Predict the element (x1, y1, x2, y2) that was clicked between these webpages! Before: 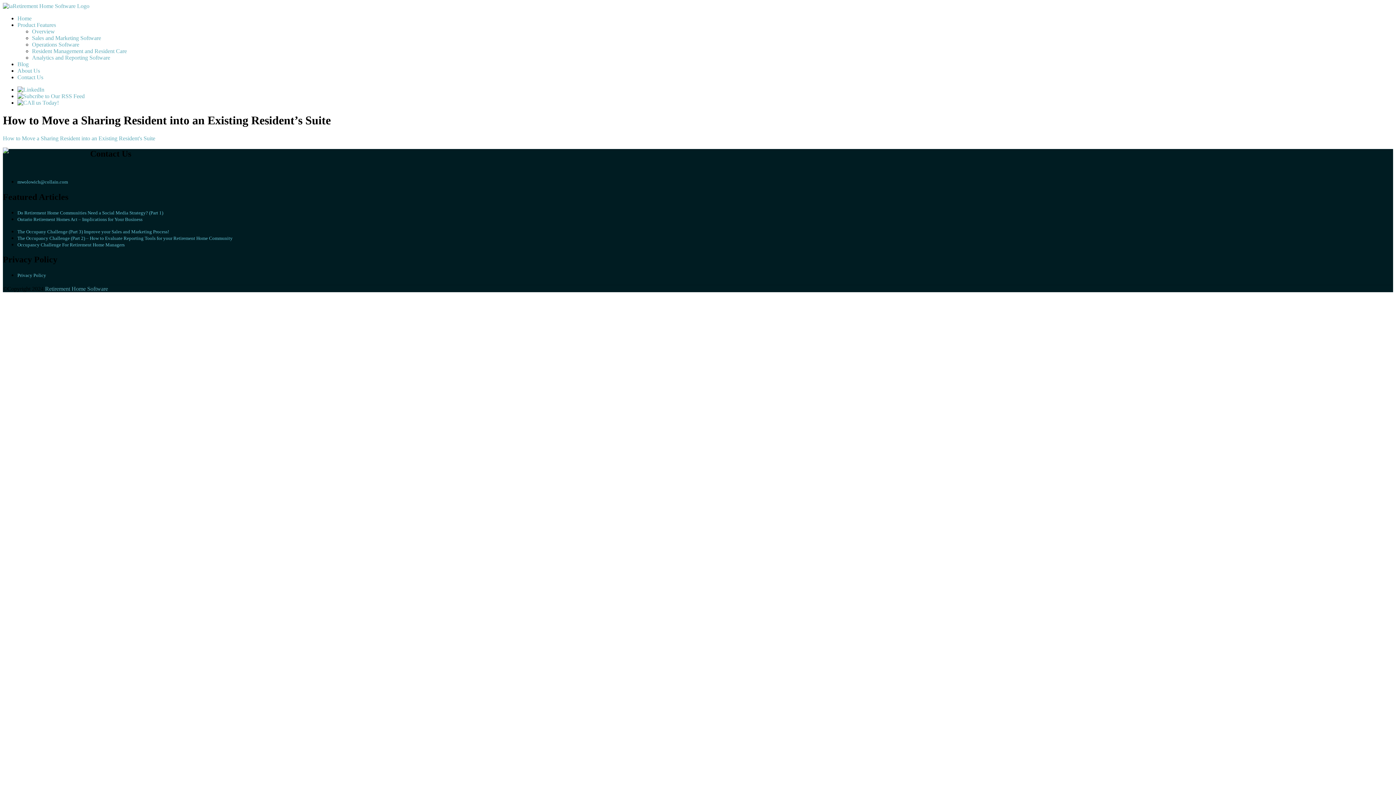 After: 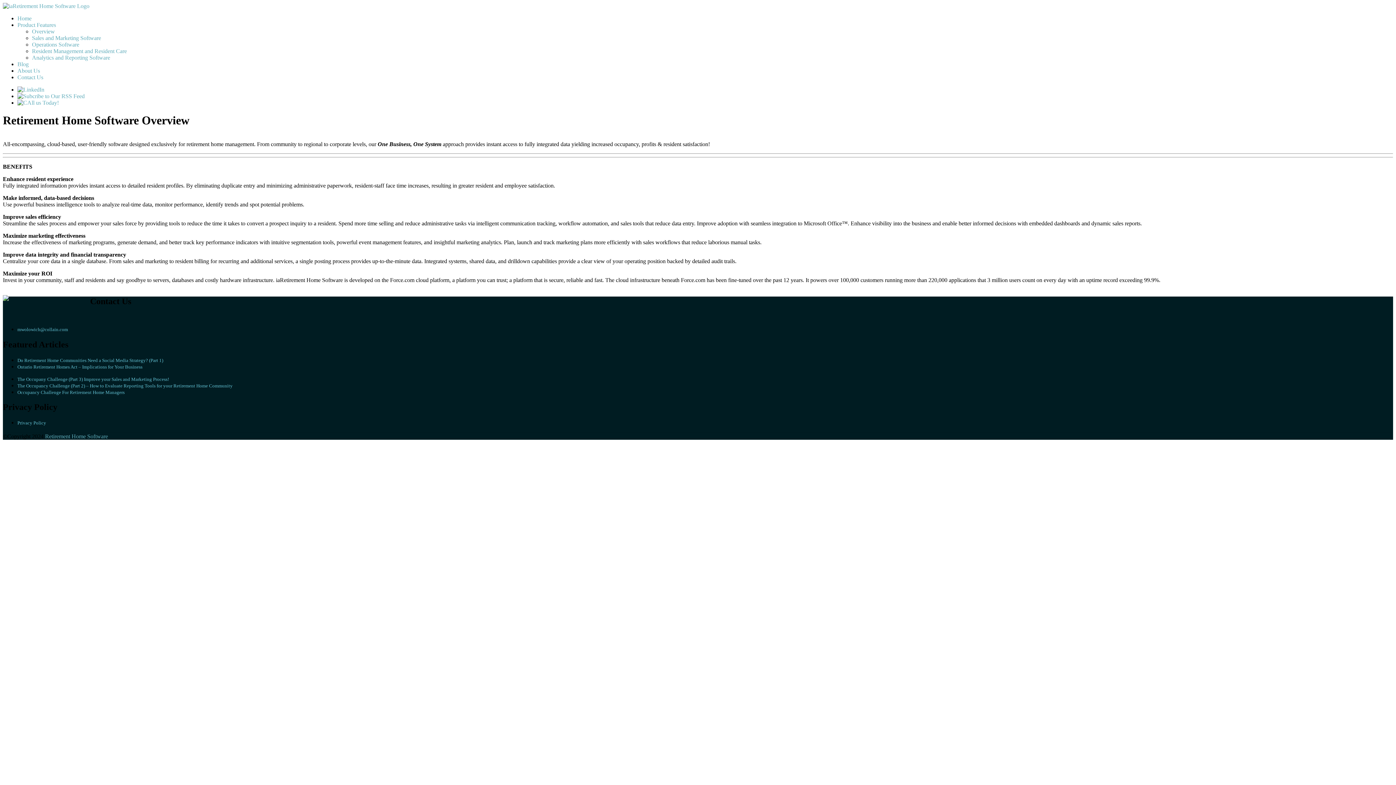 Action: label: Overview bbox: (32, 28, 54, 34)